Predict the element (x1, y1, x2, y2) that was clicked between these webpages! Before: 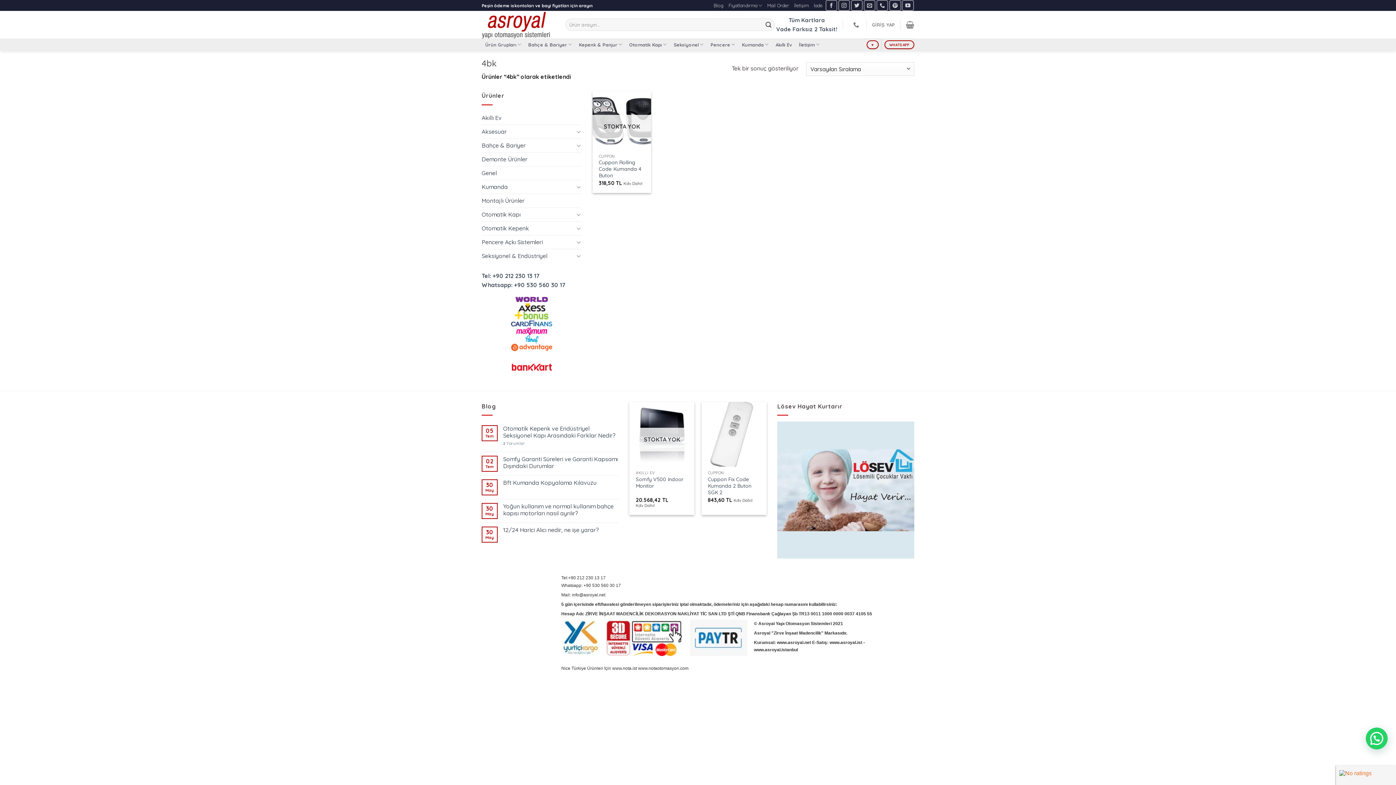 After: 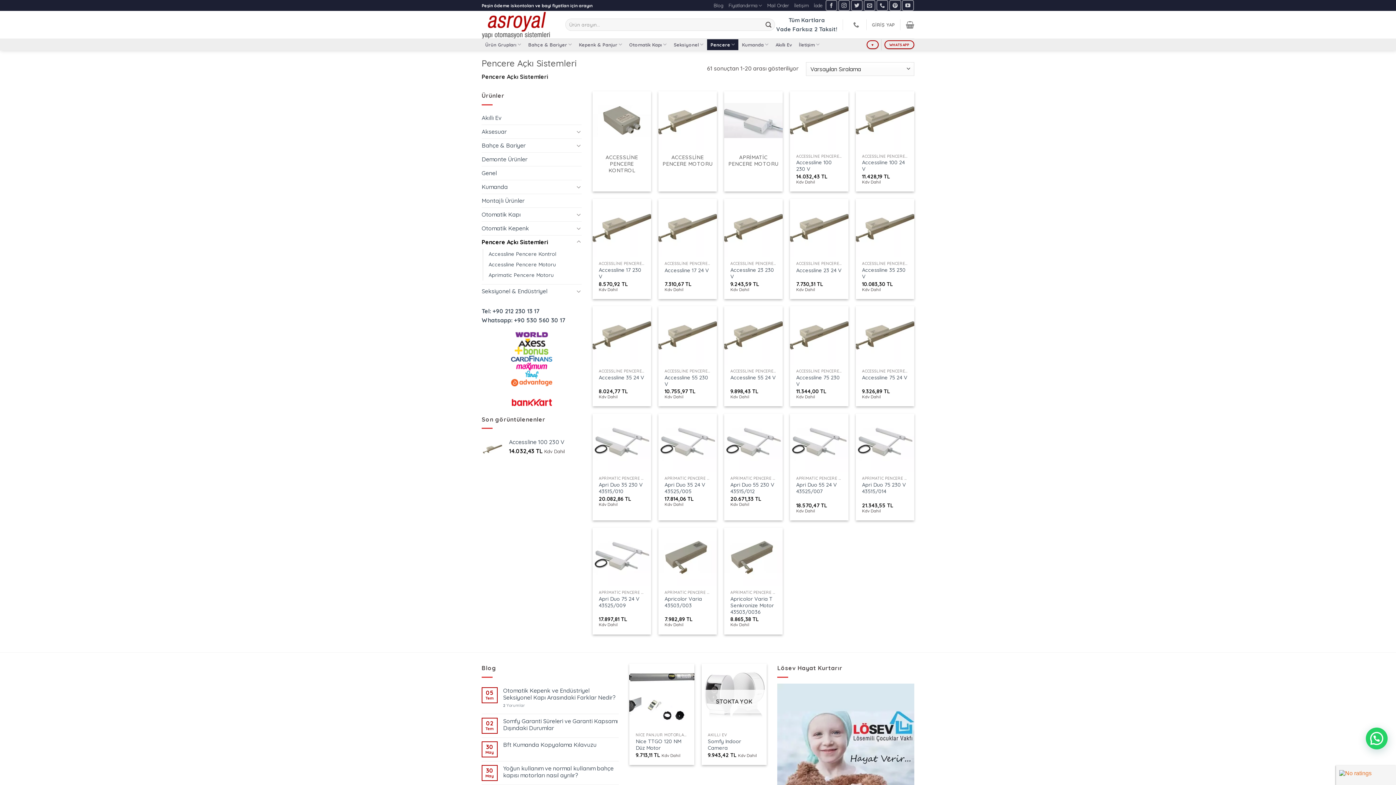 Action: bbox: (707, 39, 738, 50) label: Pencere